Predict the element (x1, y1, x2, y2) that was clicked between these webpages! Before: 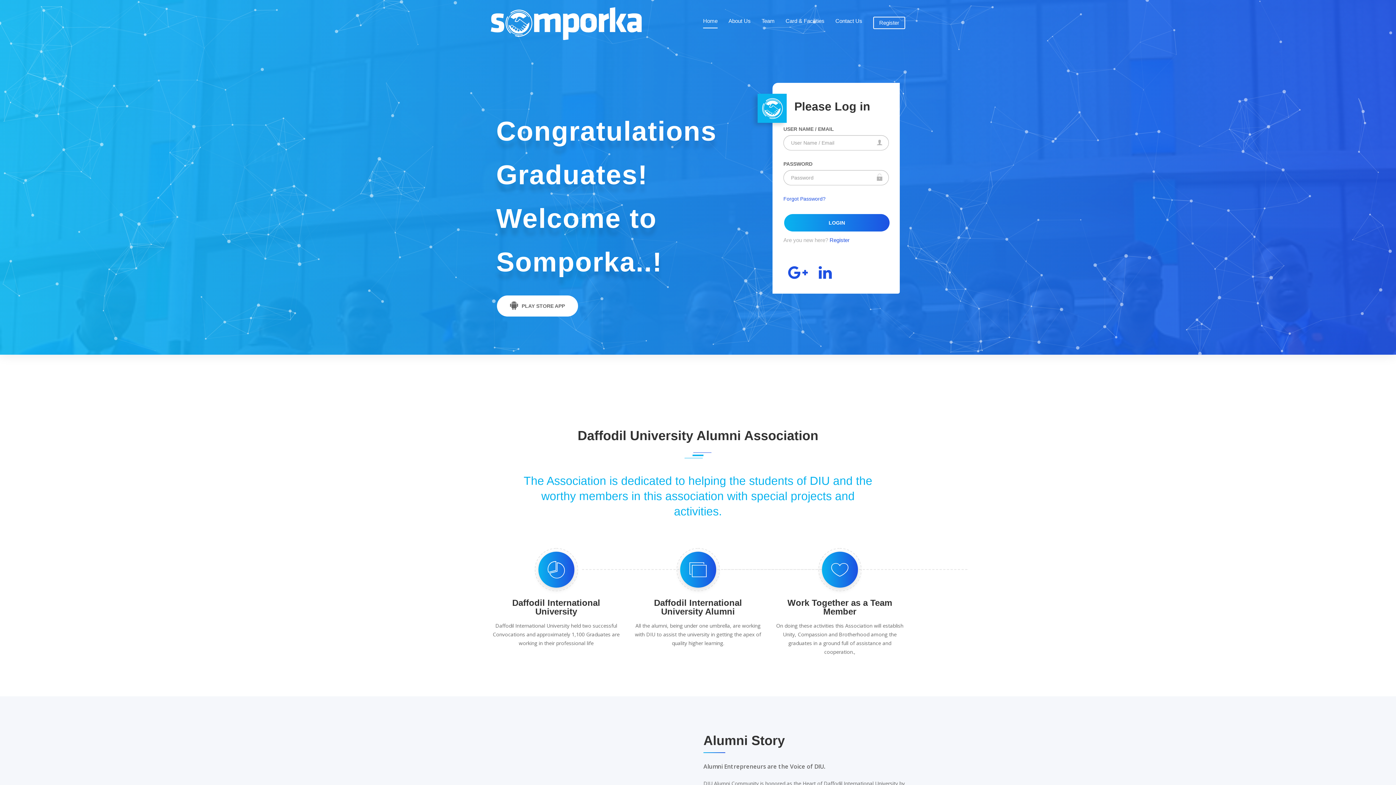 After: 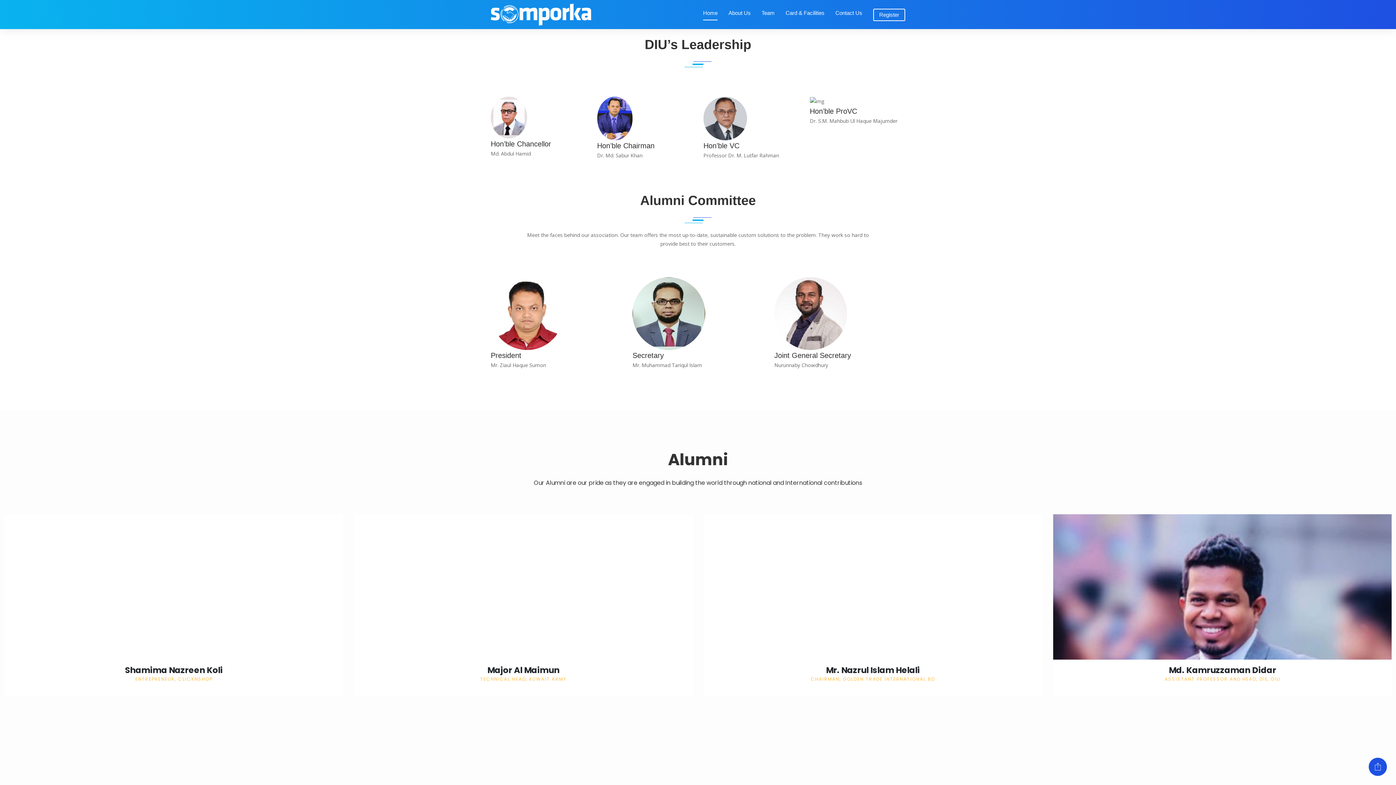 Action: bbox: (761, 13, 774, 28) label: Team